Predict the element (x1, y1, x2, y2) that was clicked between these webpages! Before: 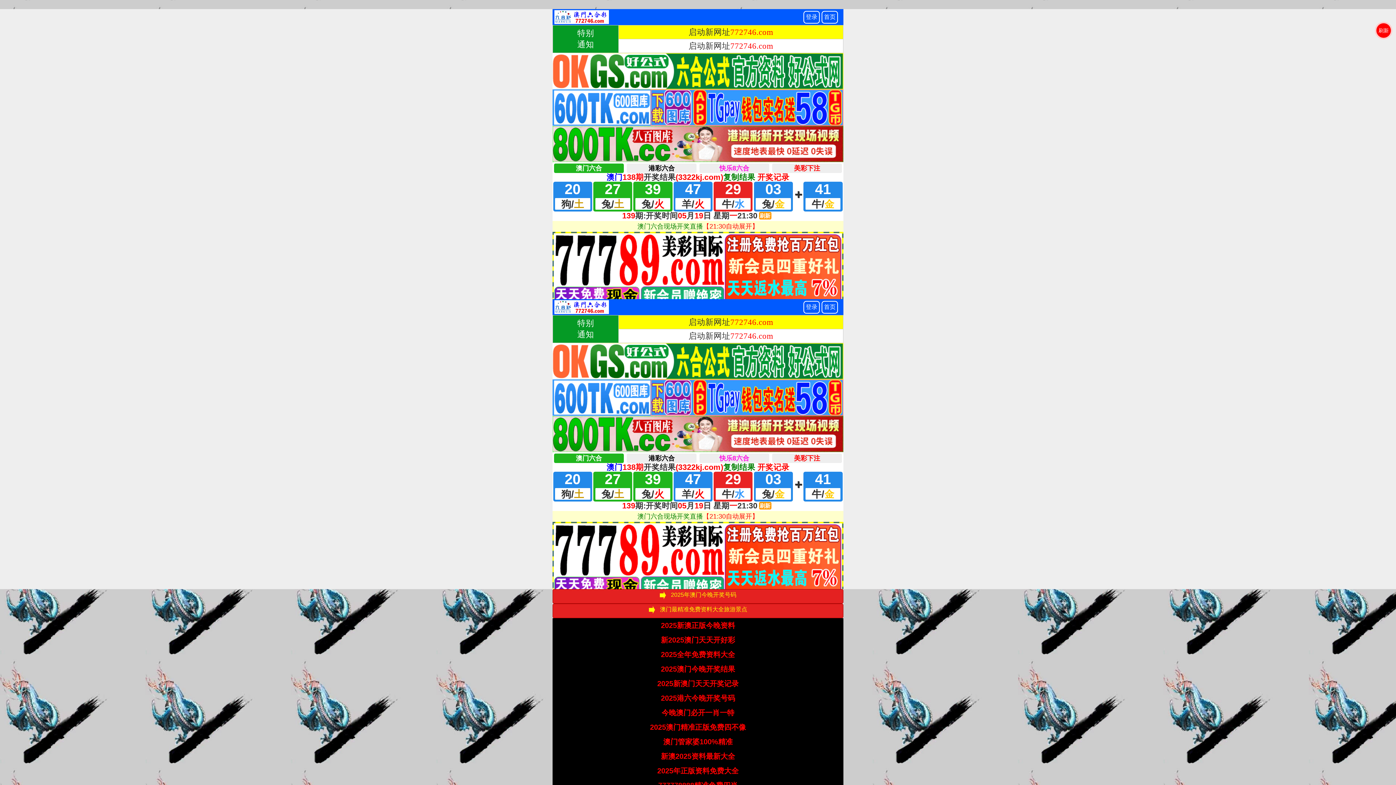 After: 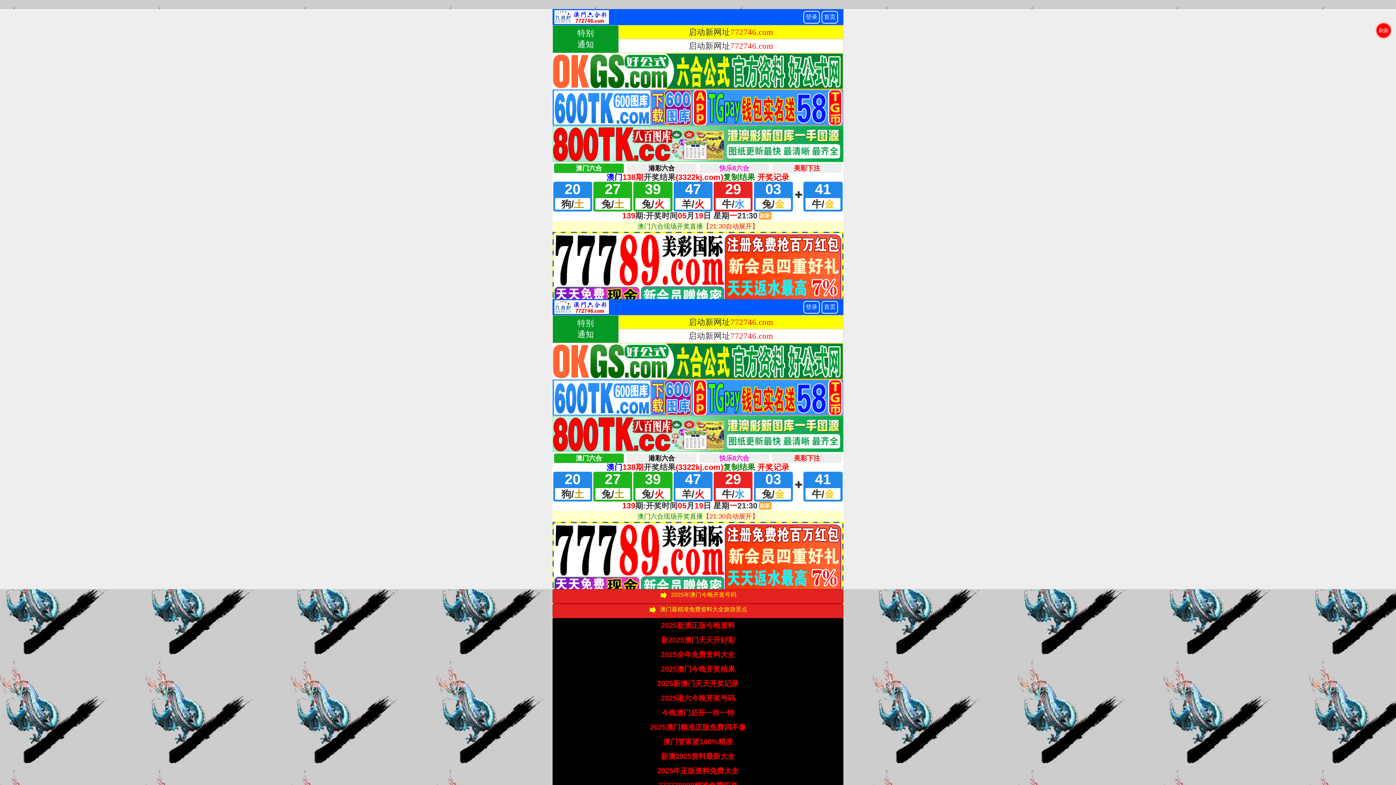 Action: bbox: (660, 604, 747, 618) label: 澳门最精准免费资料大全旅游景点